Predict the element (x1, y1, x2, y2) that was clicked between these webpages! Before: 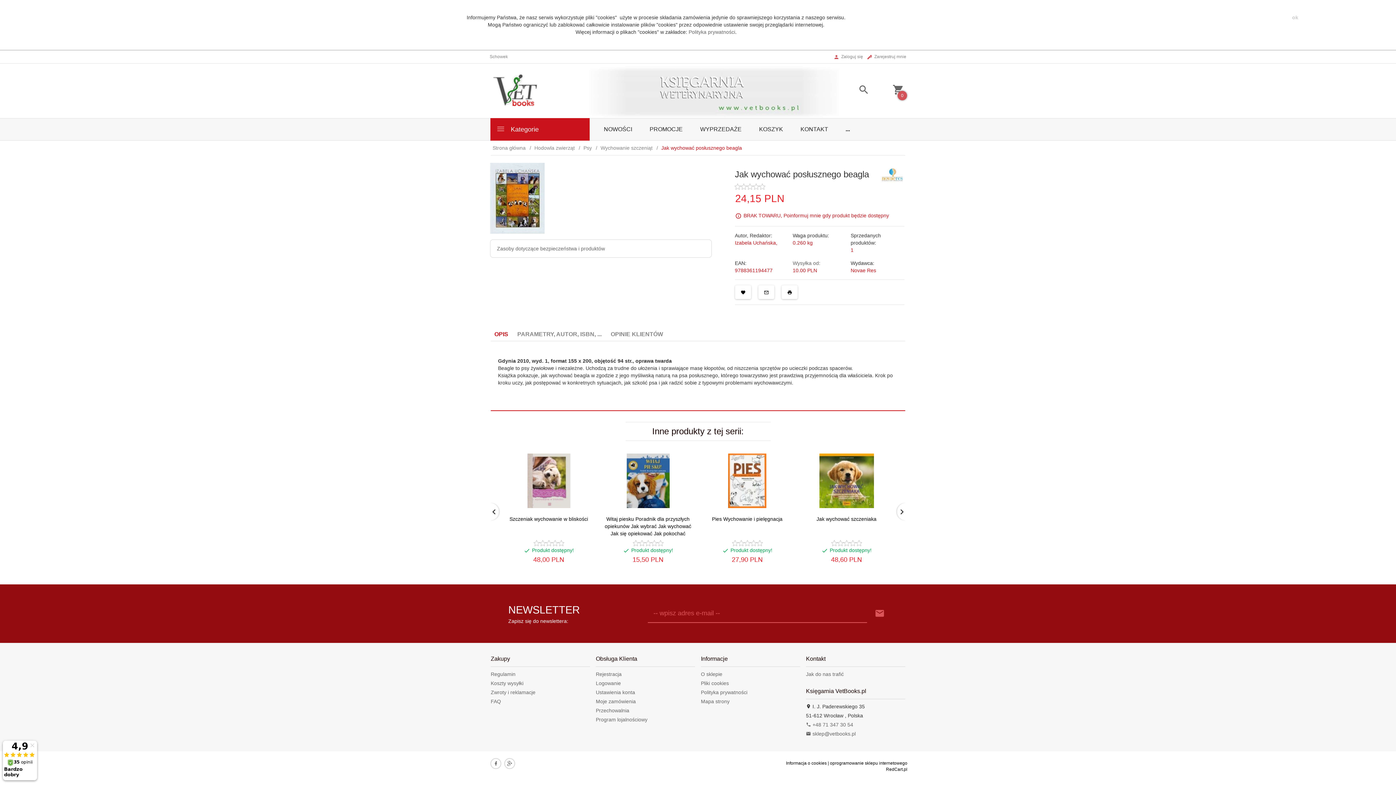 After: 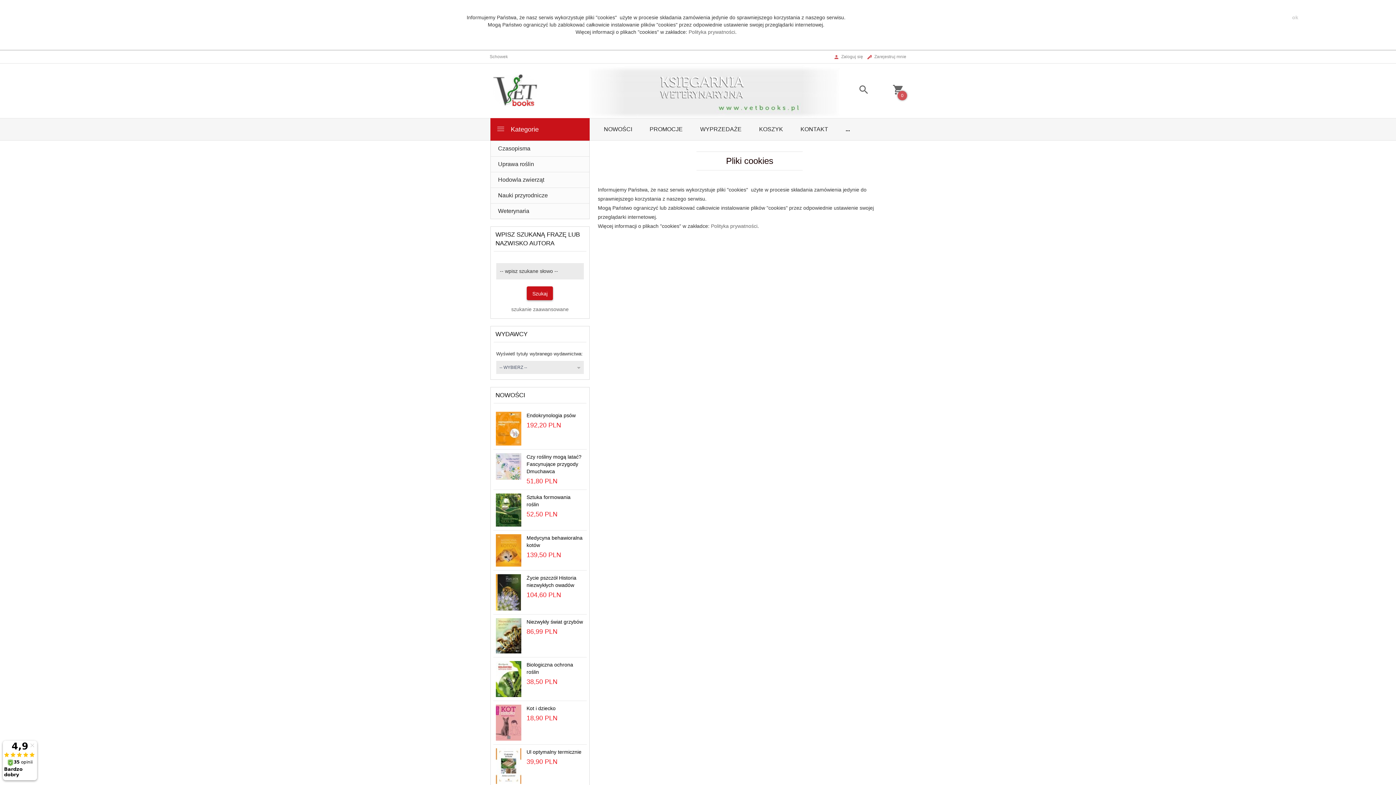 Action: label: Pliki cookies bbox: (701, 680, 729, 686)